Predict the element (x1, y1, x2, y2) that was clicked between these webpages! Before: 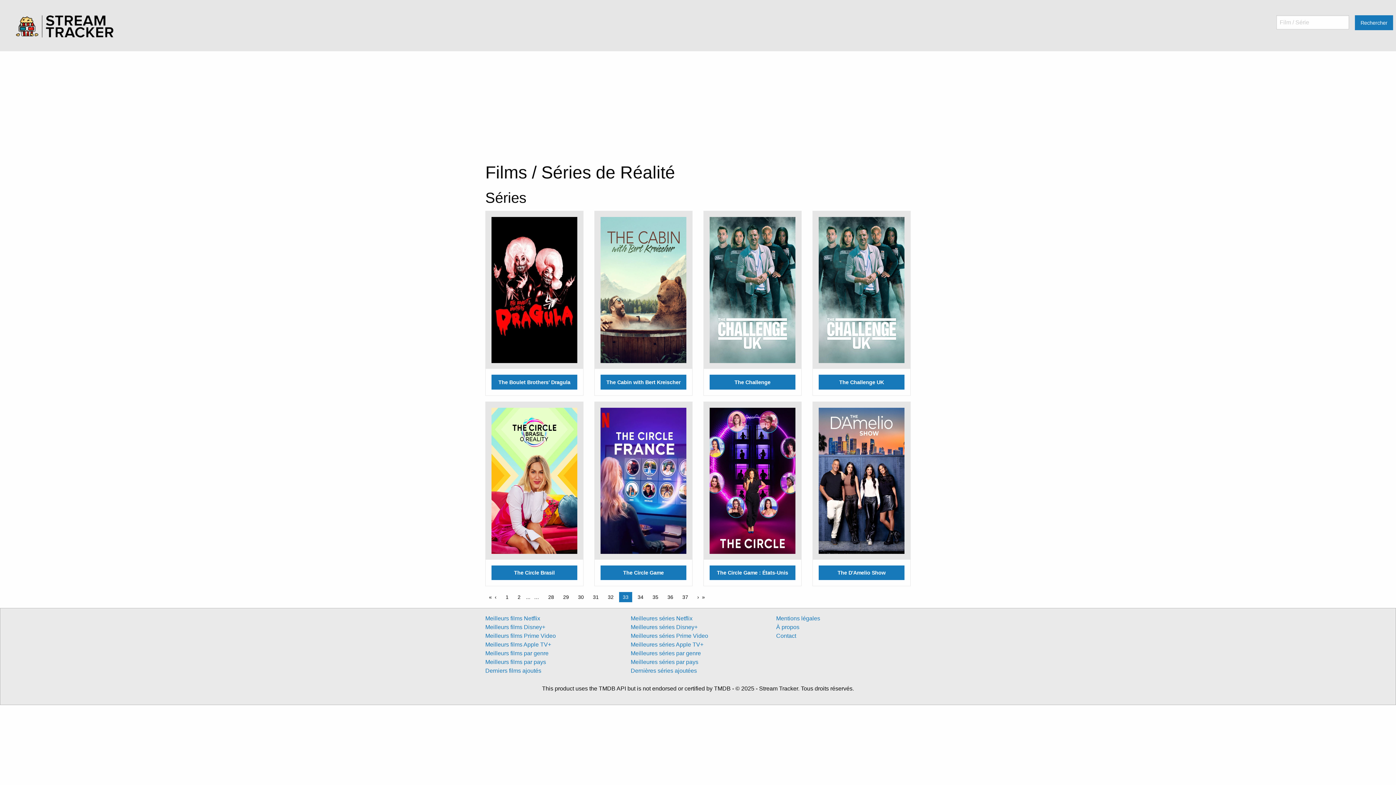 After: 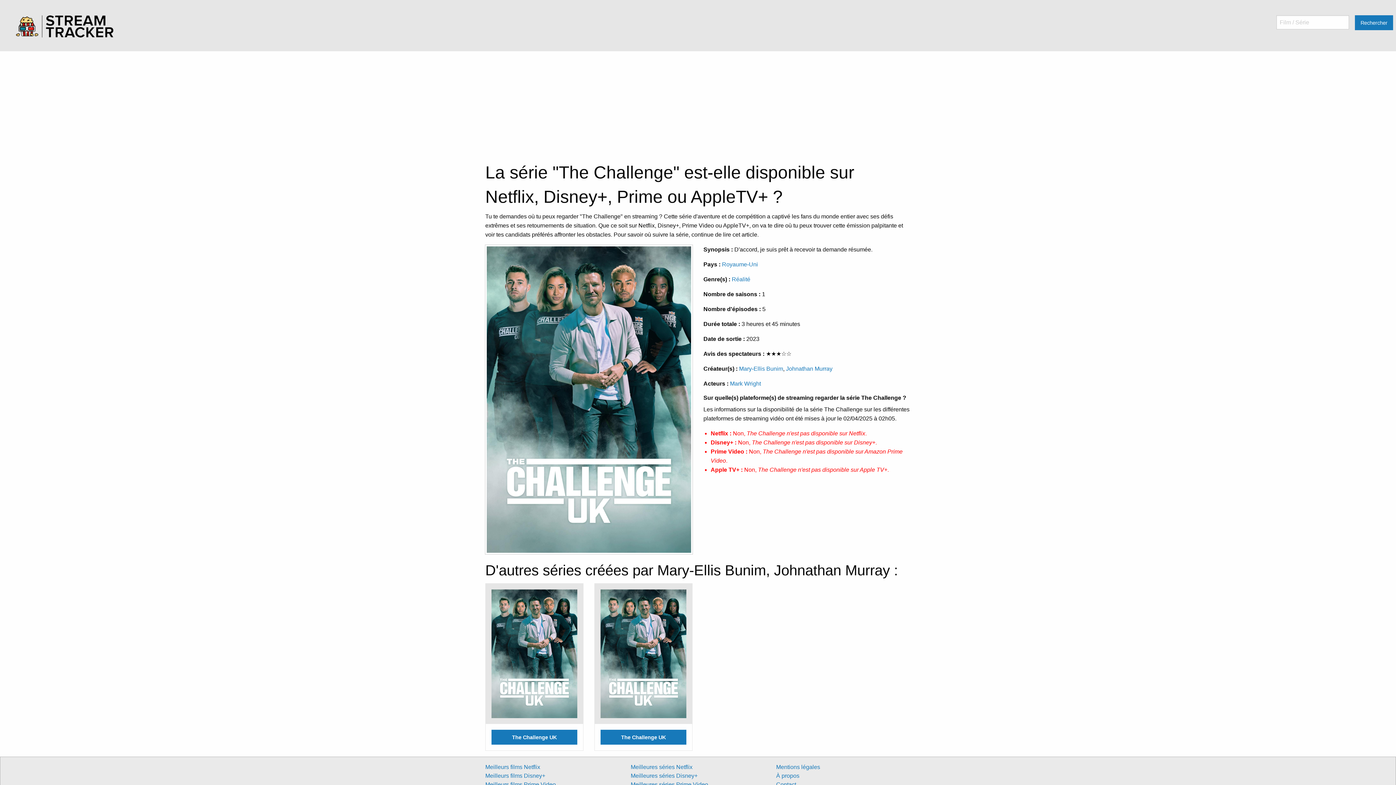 Action: label: The Challenge bbox: (709, 265, 795, 280)